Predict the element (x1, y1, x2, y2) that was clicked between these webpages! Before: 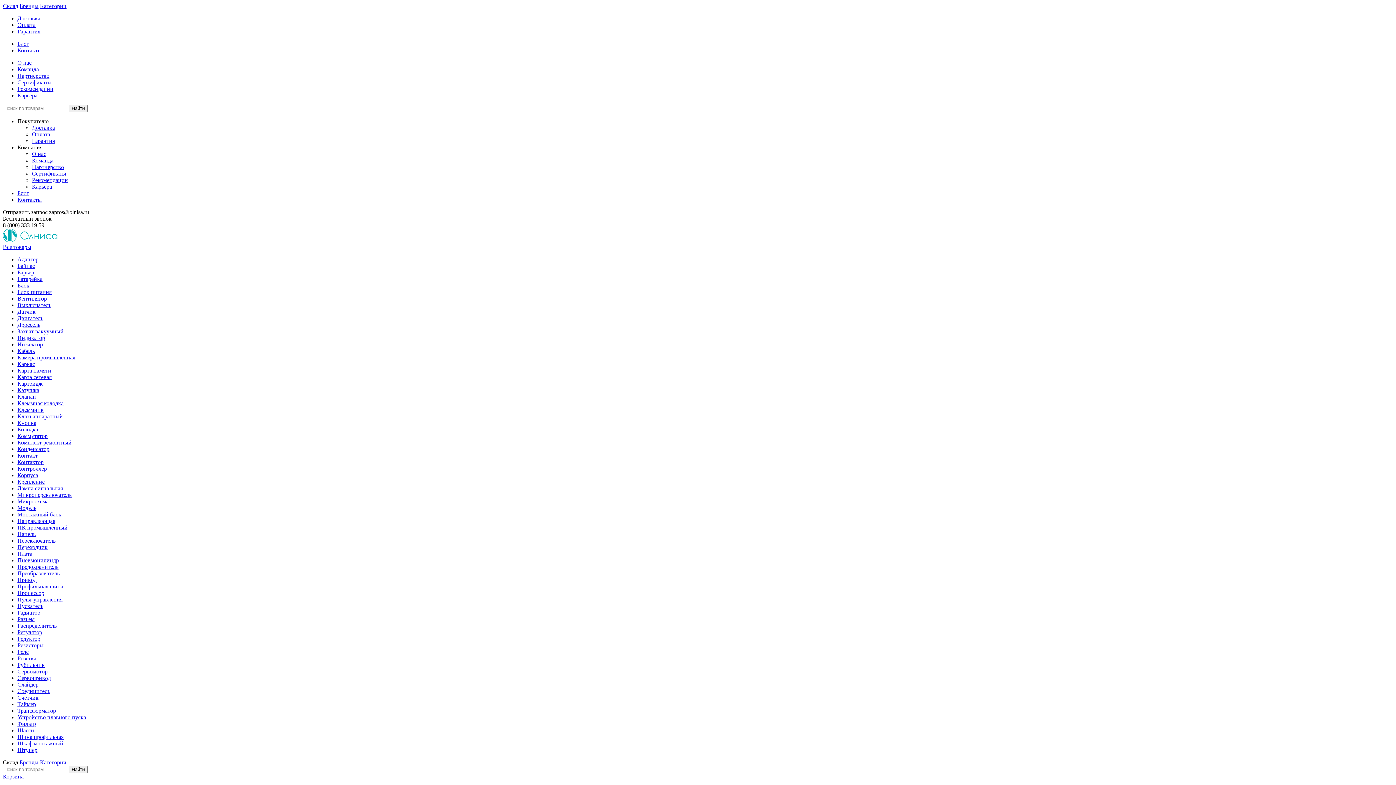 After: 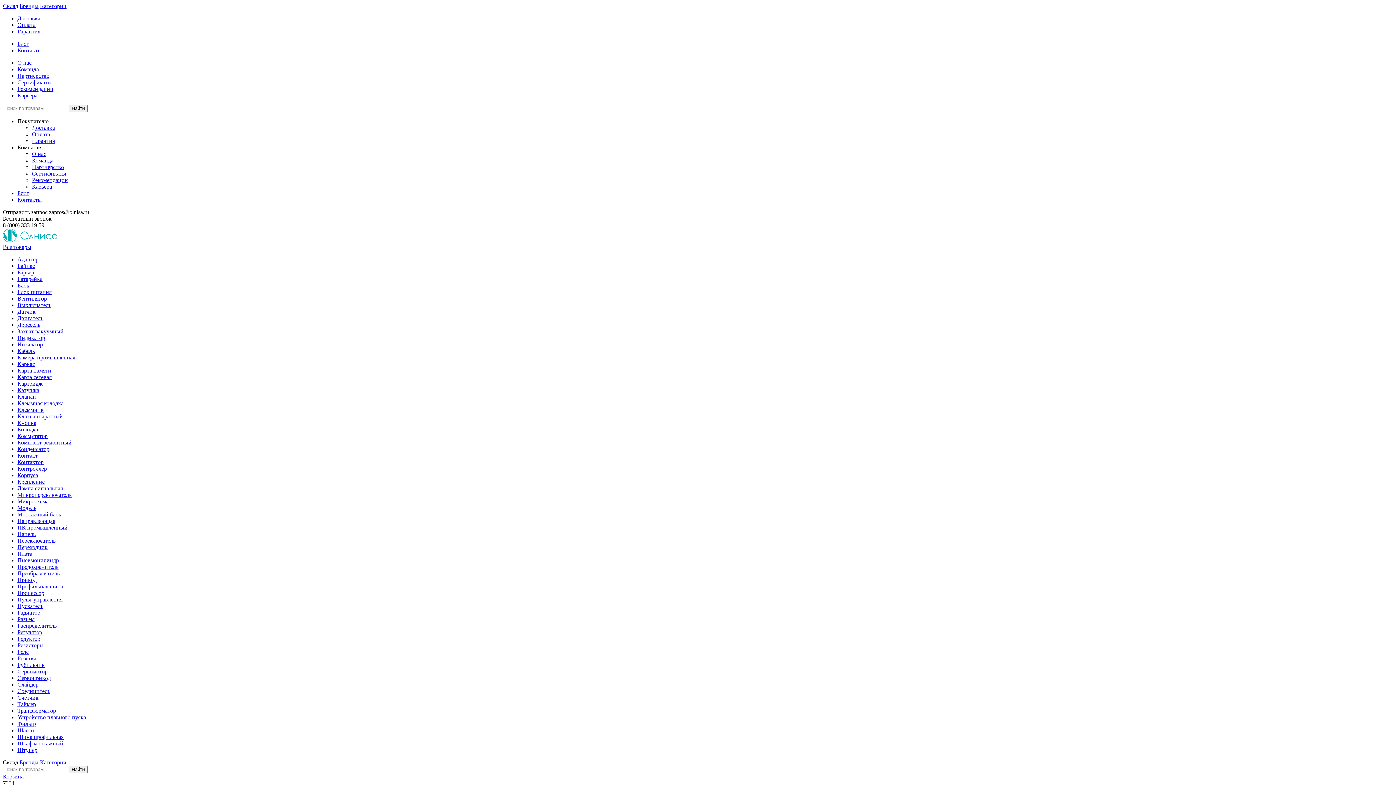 Action: label: Все товары bbox: (2, 244, 31, 250)